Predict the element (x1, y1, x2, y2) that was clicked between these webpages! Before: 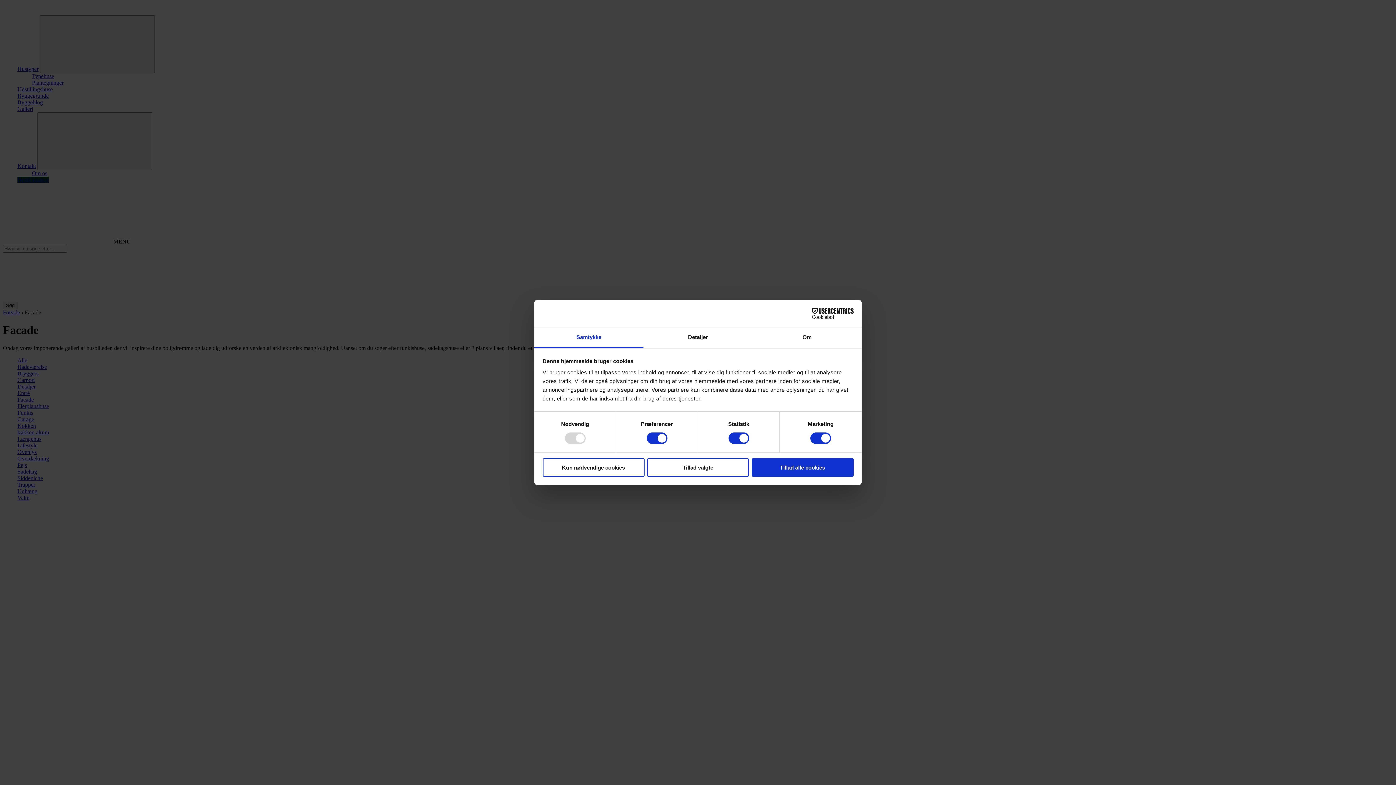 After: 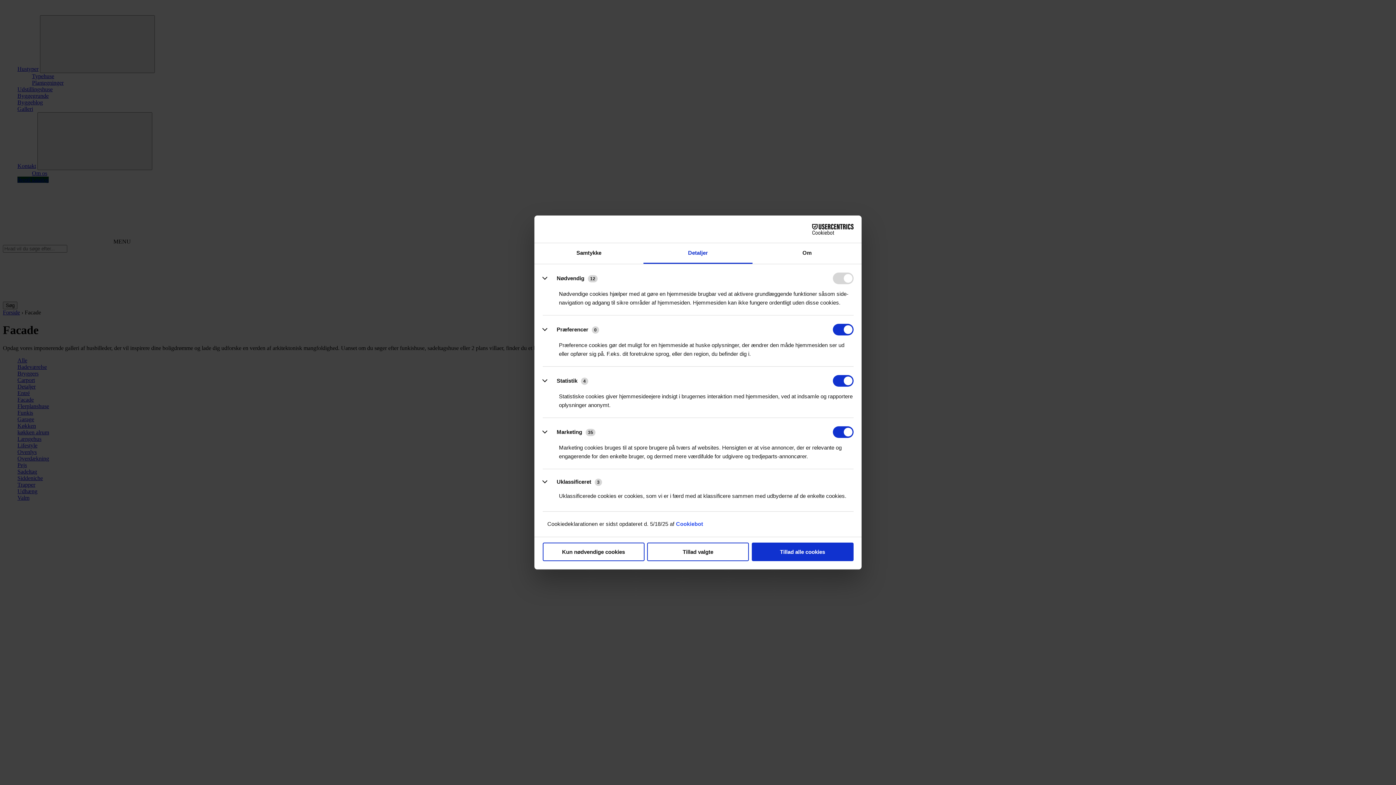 Action: label: Detaljer bbox: (643, 327, 752, 348)